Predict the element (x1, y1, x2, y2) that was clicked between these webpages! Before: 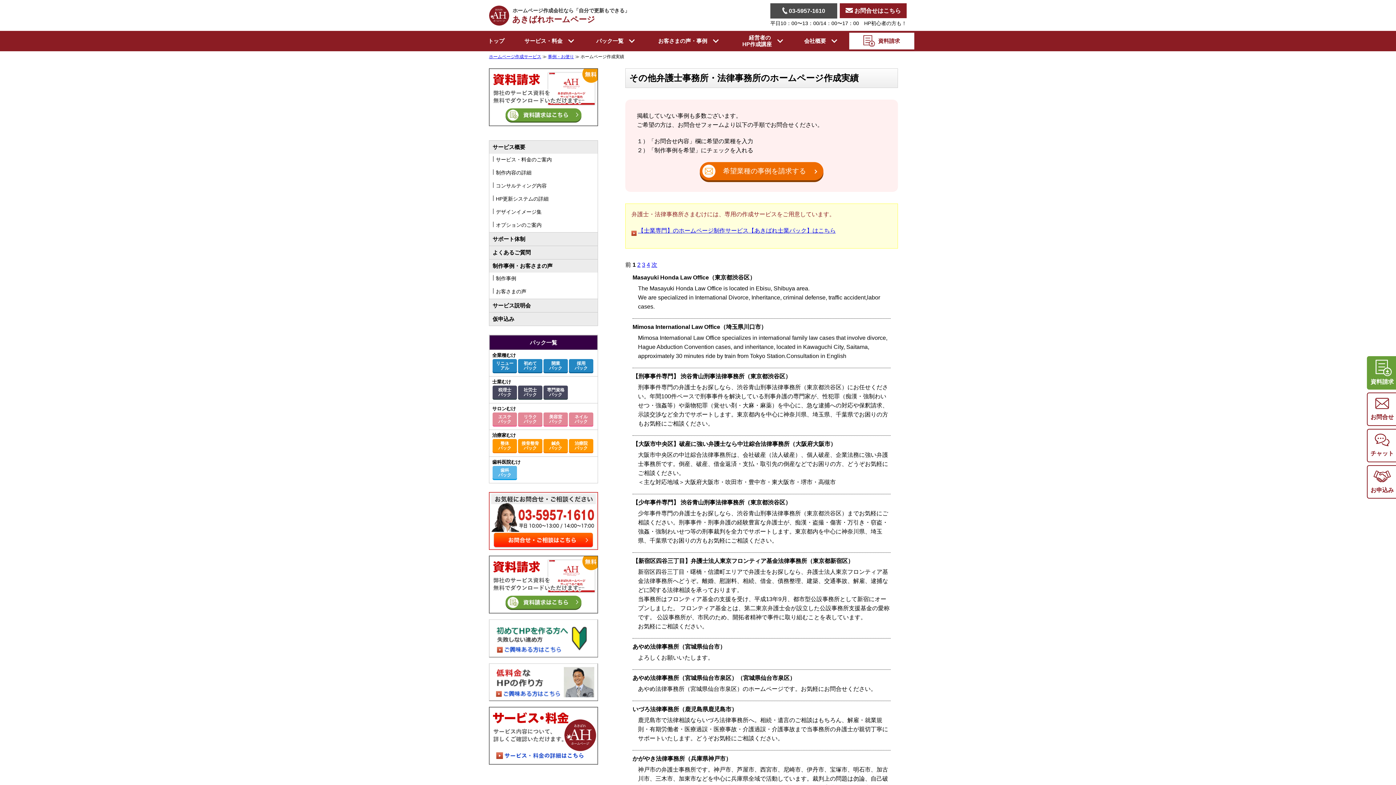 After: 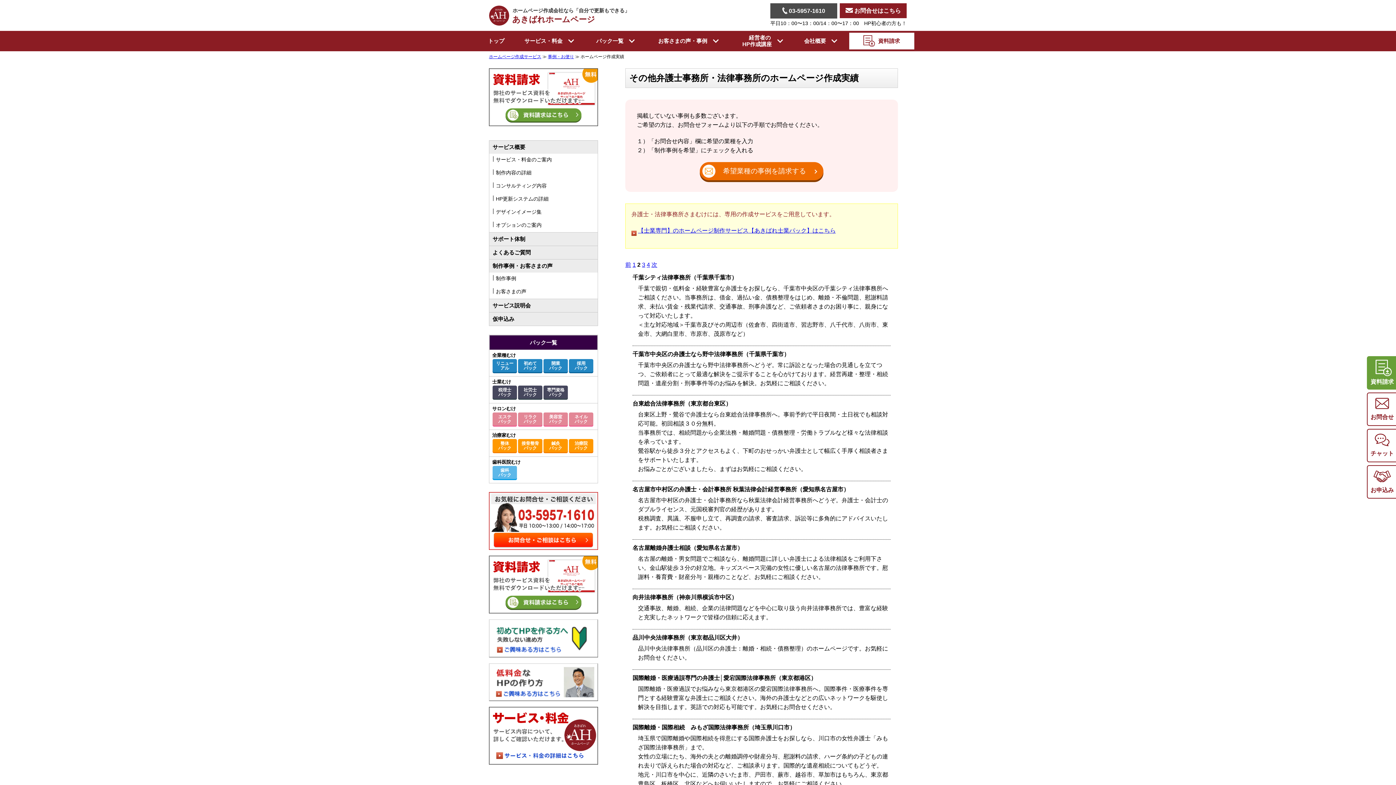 Action: bbox: (651, 261, 657, 268) label: 次